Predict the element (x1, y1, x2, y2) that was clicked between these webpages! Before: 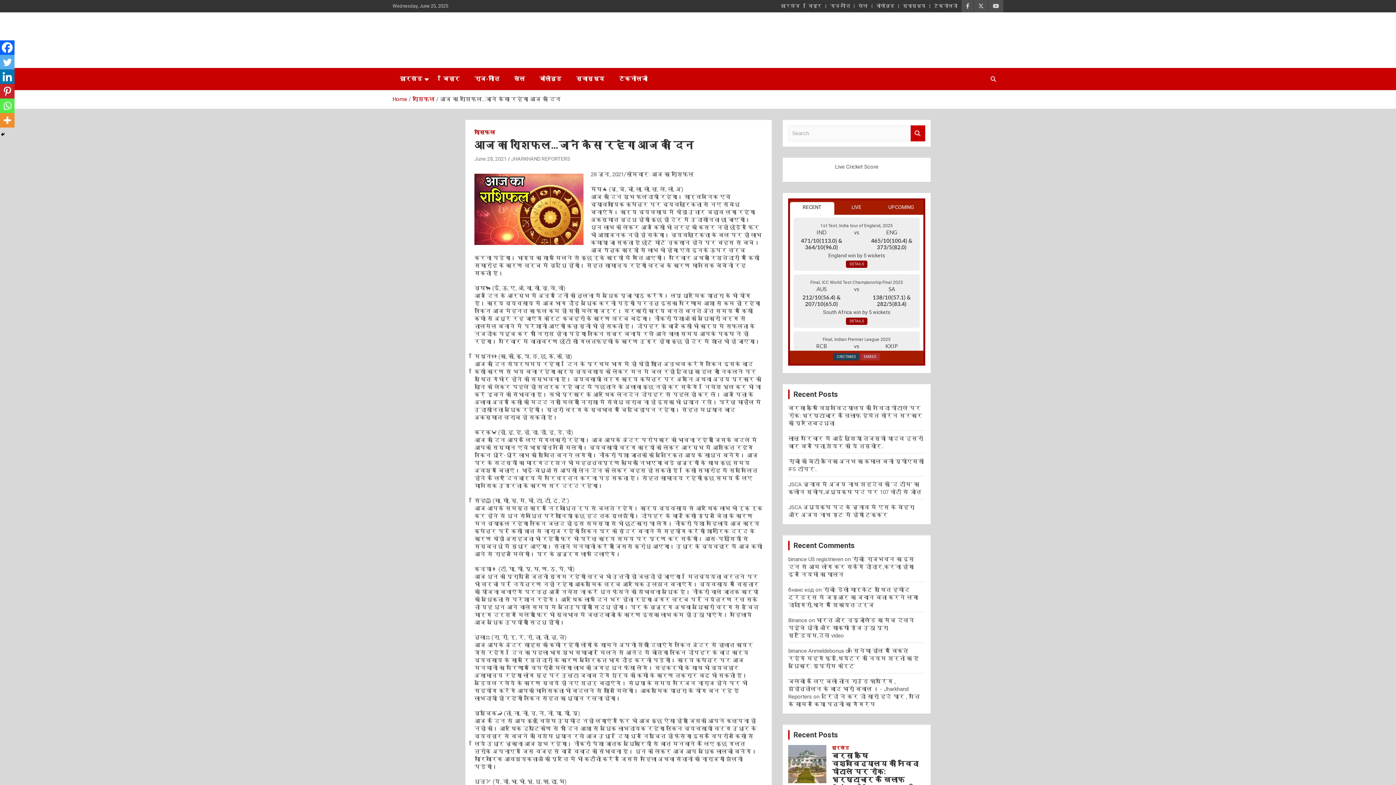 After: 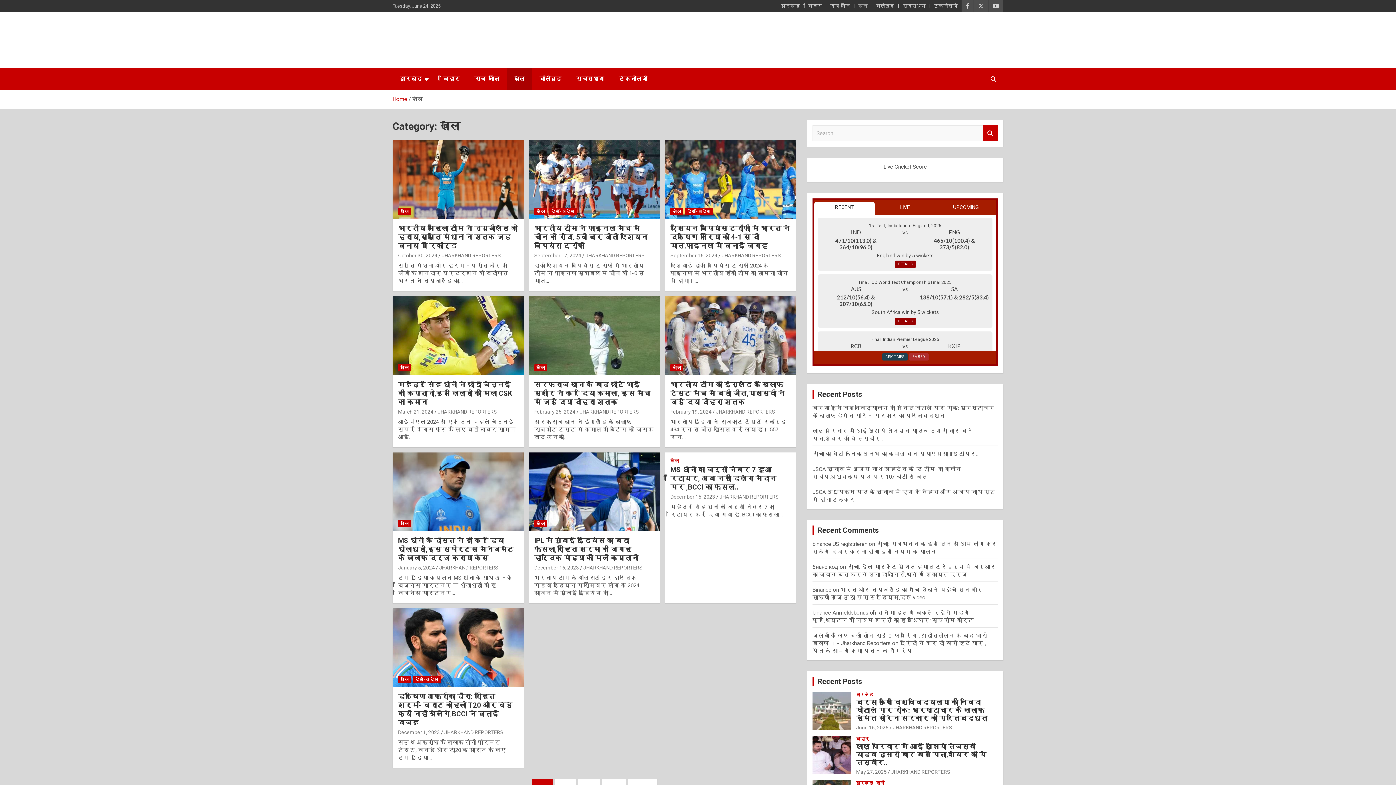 Action: label: खेल bbox: (506, 68, 532, 90)